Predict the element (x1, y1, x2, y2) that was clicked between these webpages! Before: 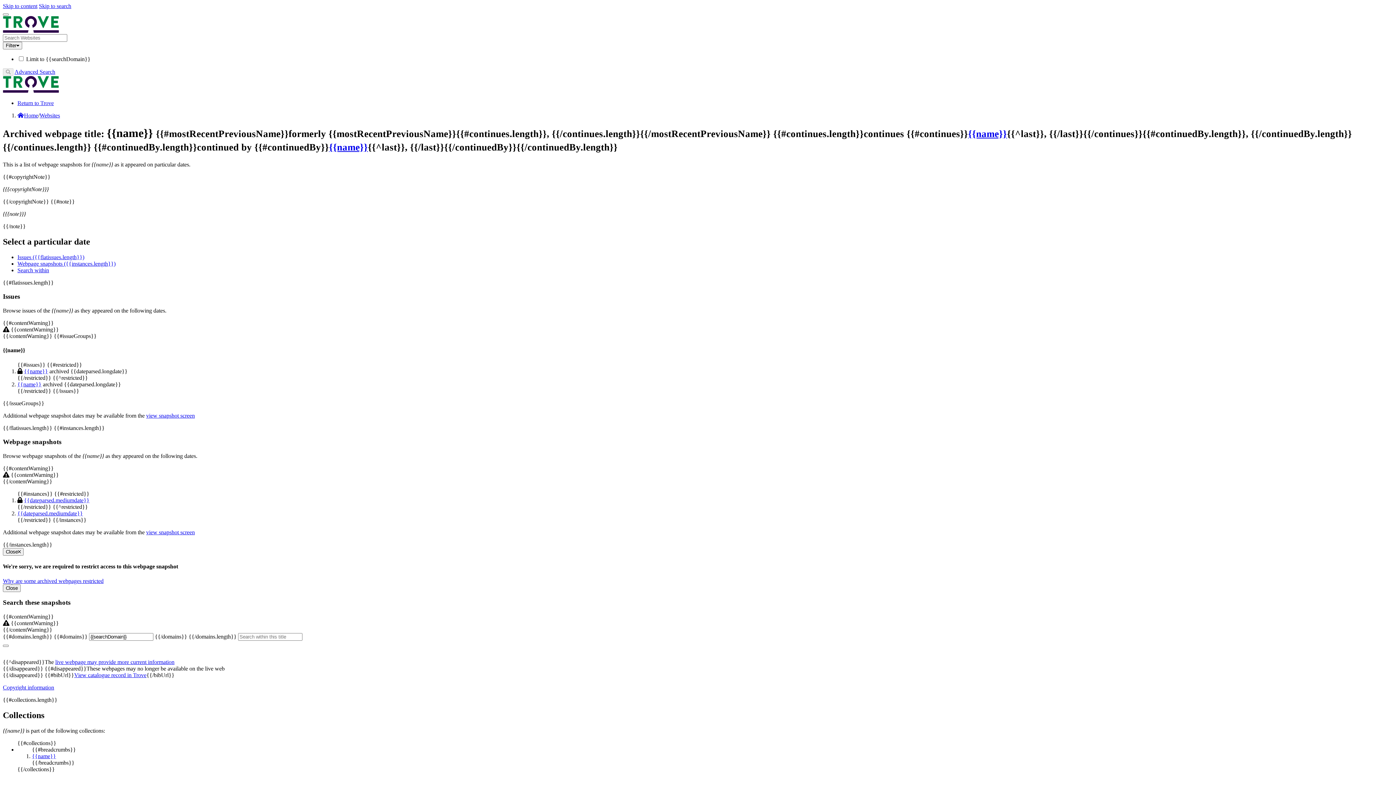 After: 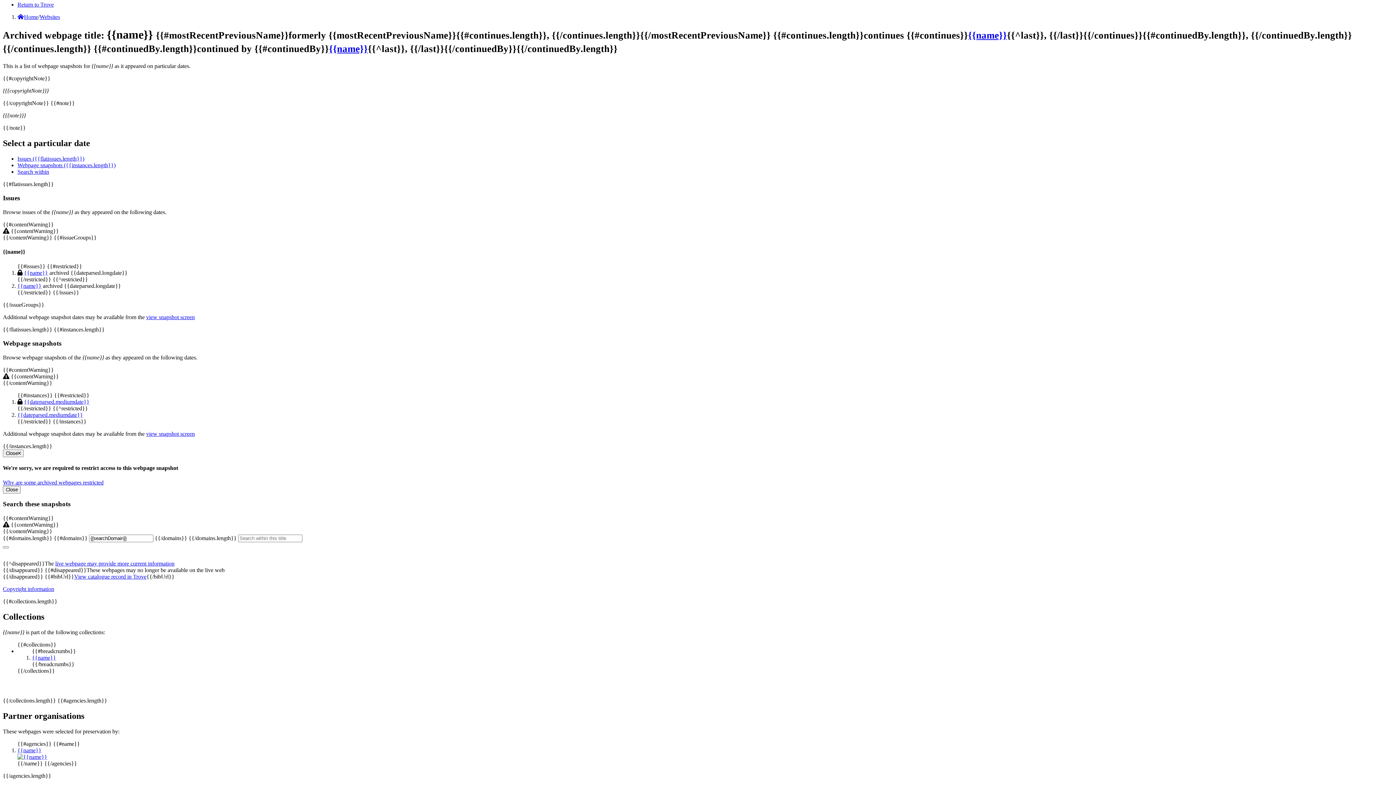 Action: bbox: (17, 260, 115, 266) label: Webpage snapshots ({{instances.length}})